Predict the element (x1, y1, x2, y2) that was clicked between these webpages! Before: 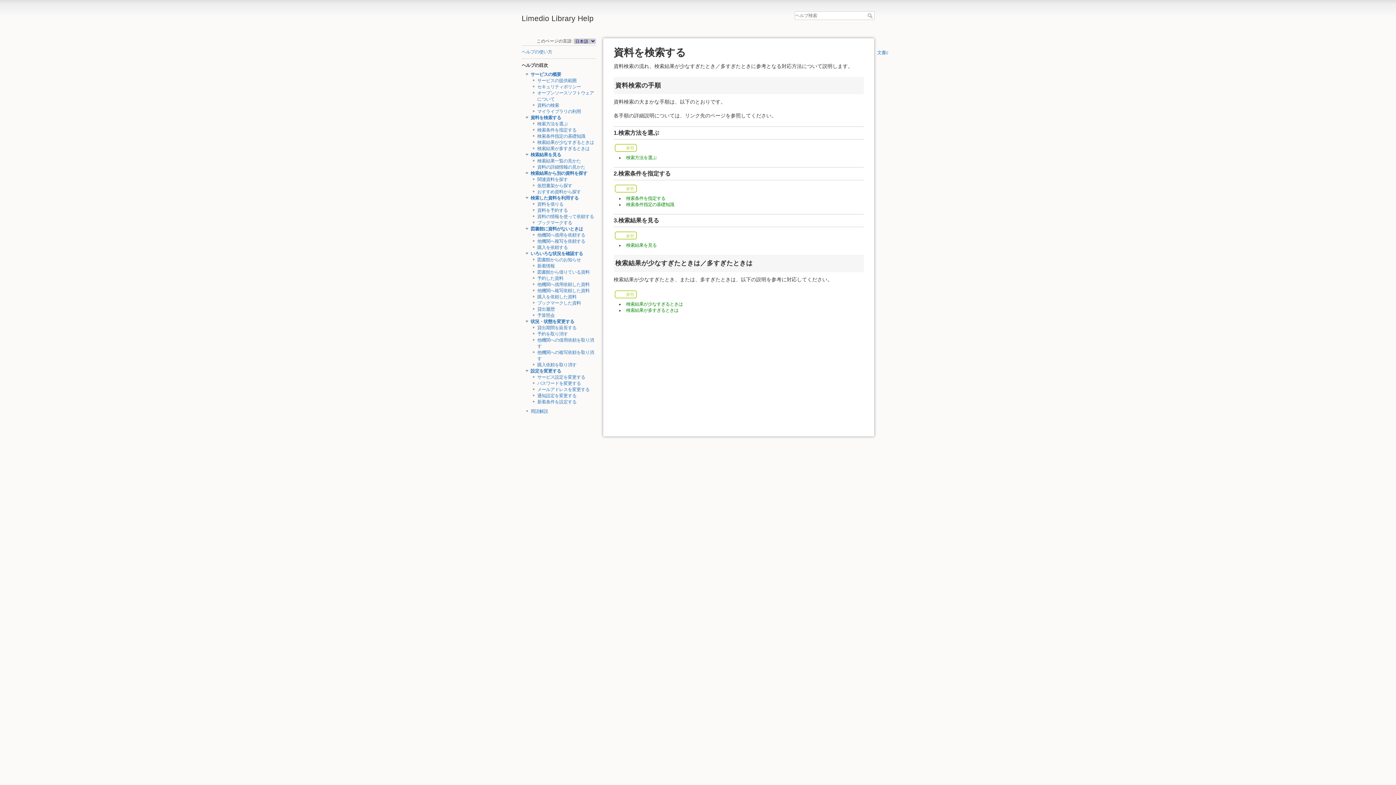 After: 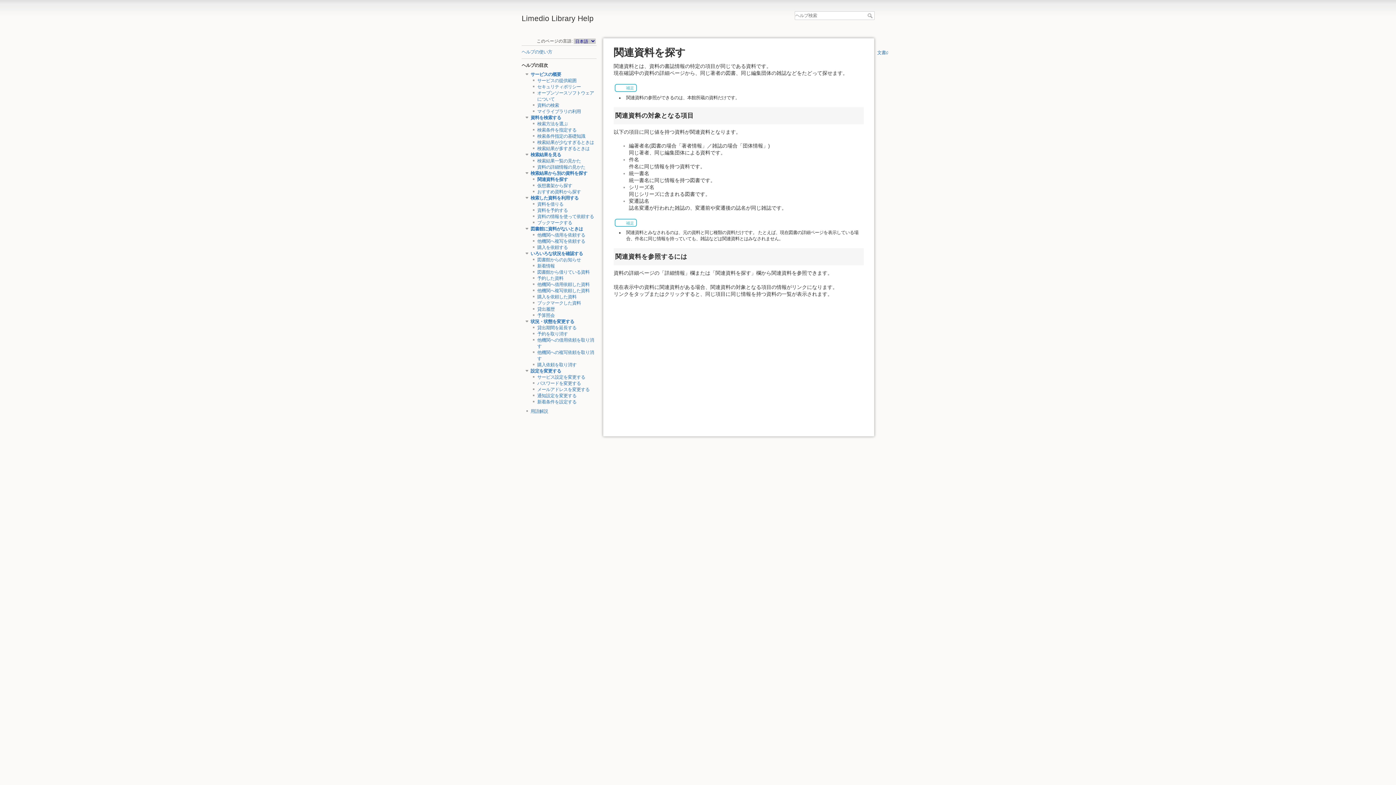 Action: label: 関連資料を探す bbox: (537, 177, 567, 182)